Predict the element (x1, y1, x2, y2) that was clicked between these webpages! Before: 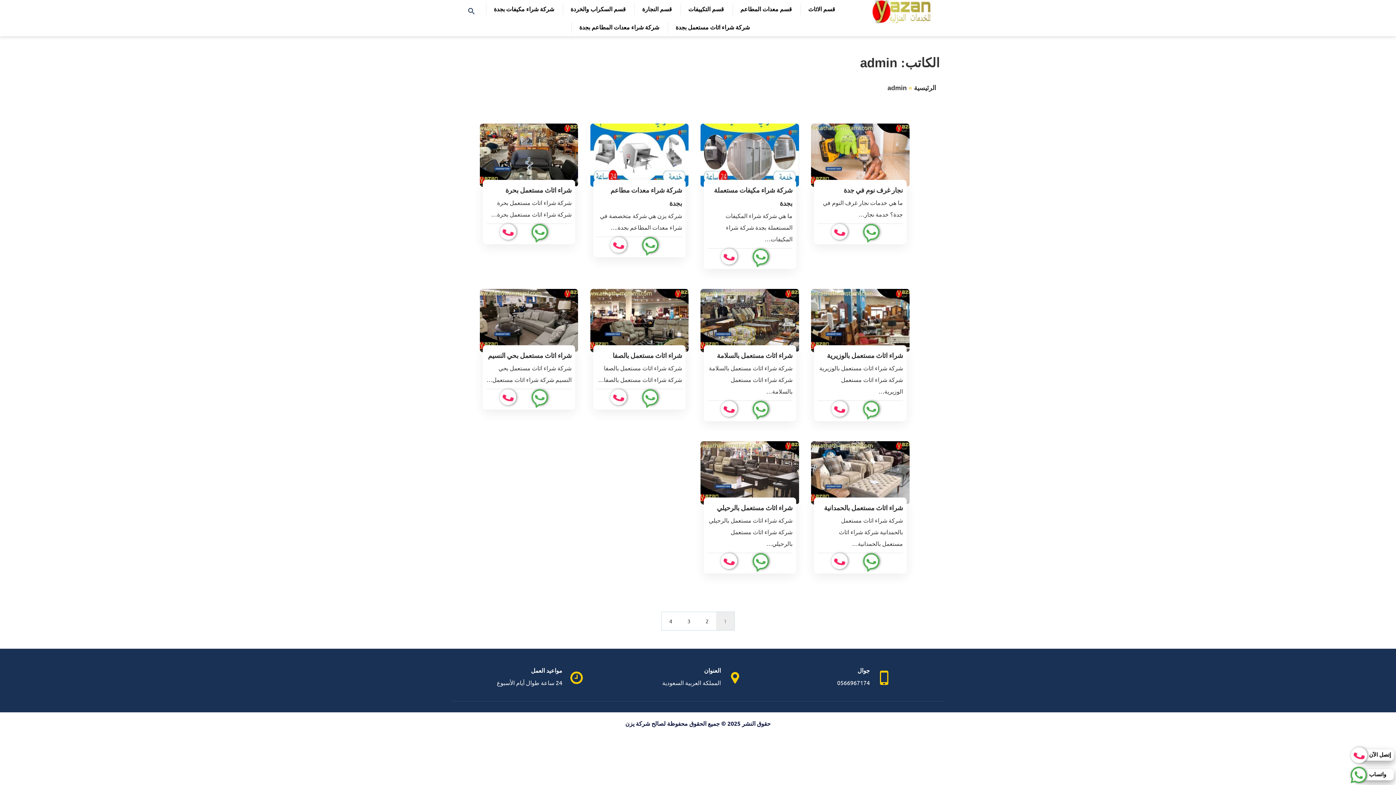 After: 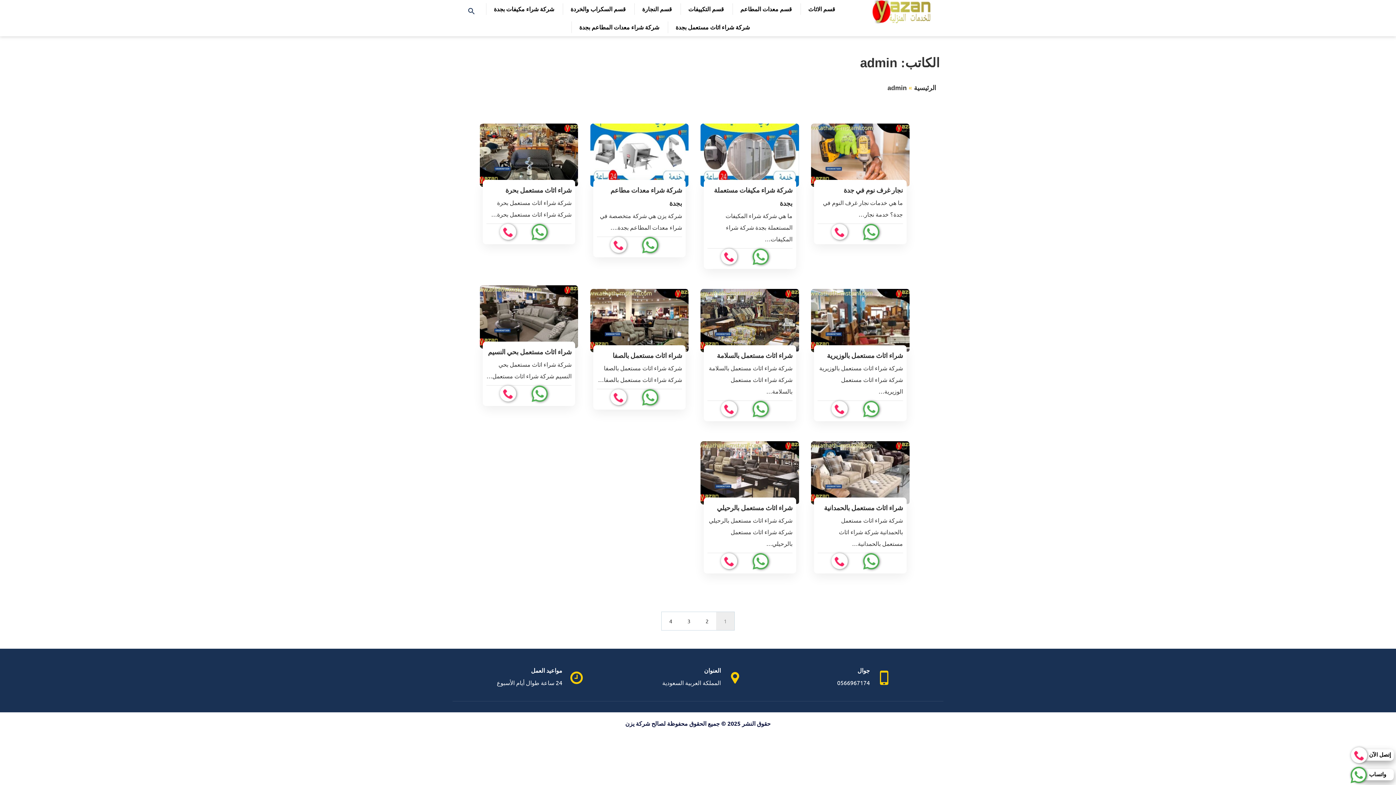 Action: bbox: (498, 389, 528, 405)